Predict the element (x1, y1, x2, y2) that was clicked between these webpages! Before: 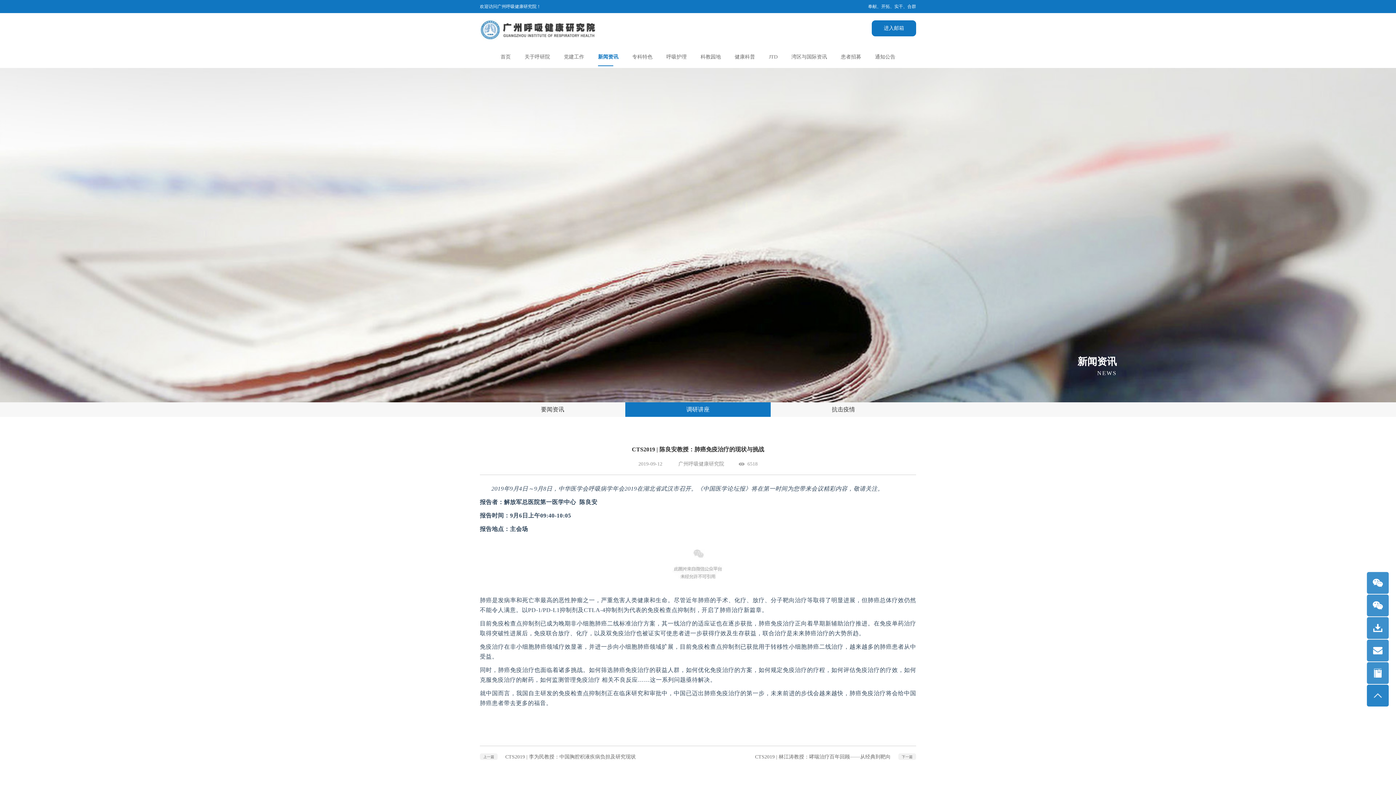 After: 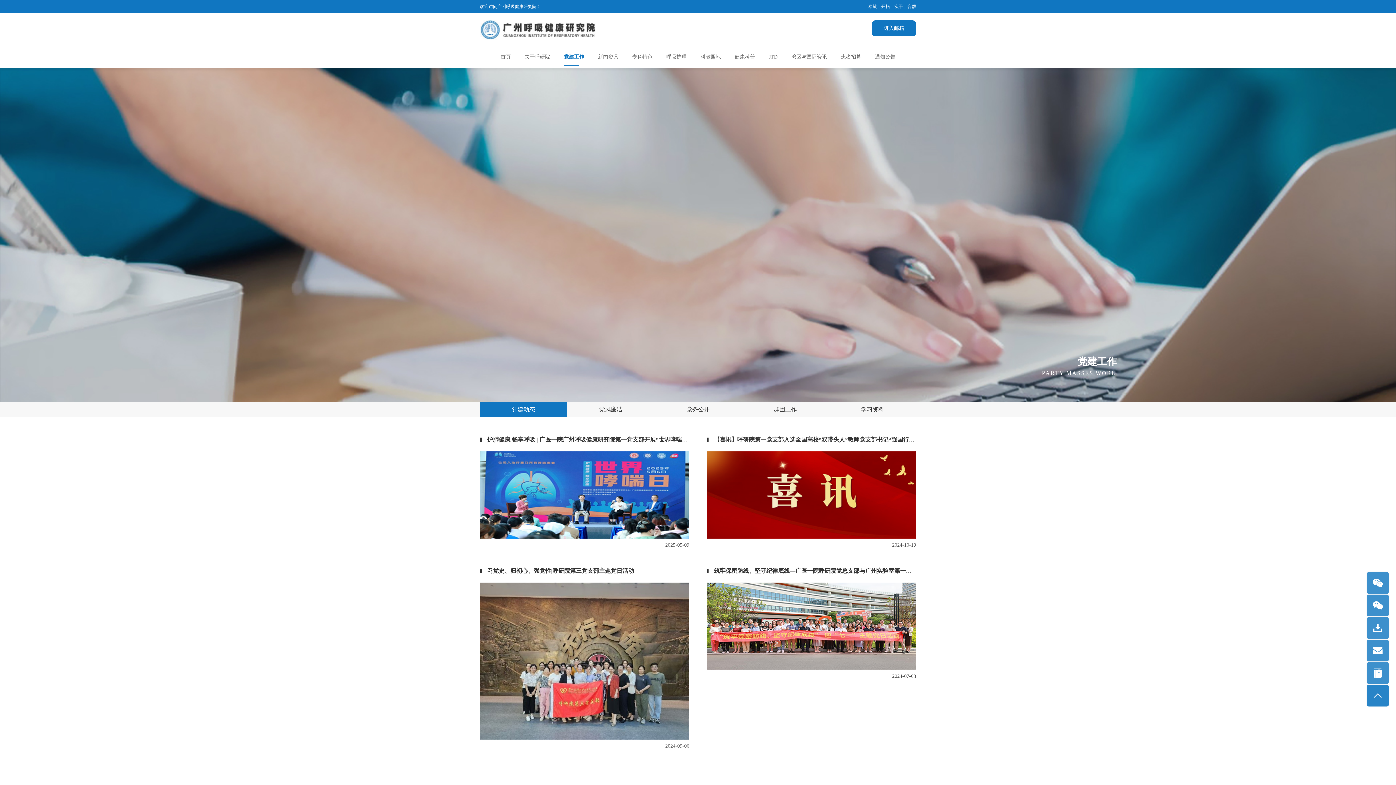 Action: bbox: (557, 48, 590, 66) label: 党建工作